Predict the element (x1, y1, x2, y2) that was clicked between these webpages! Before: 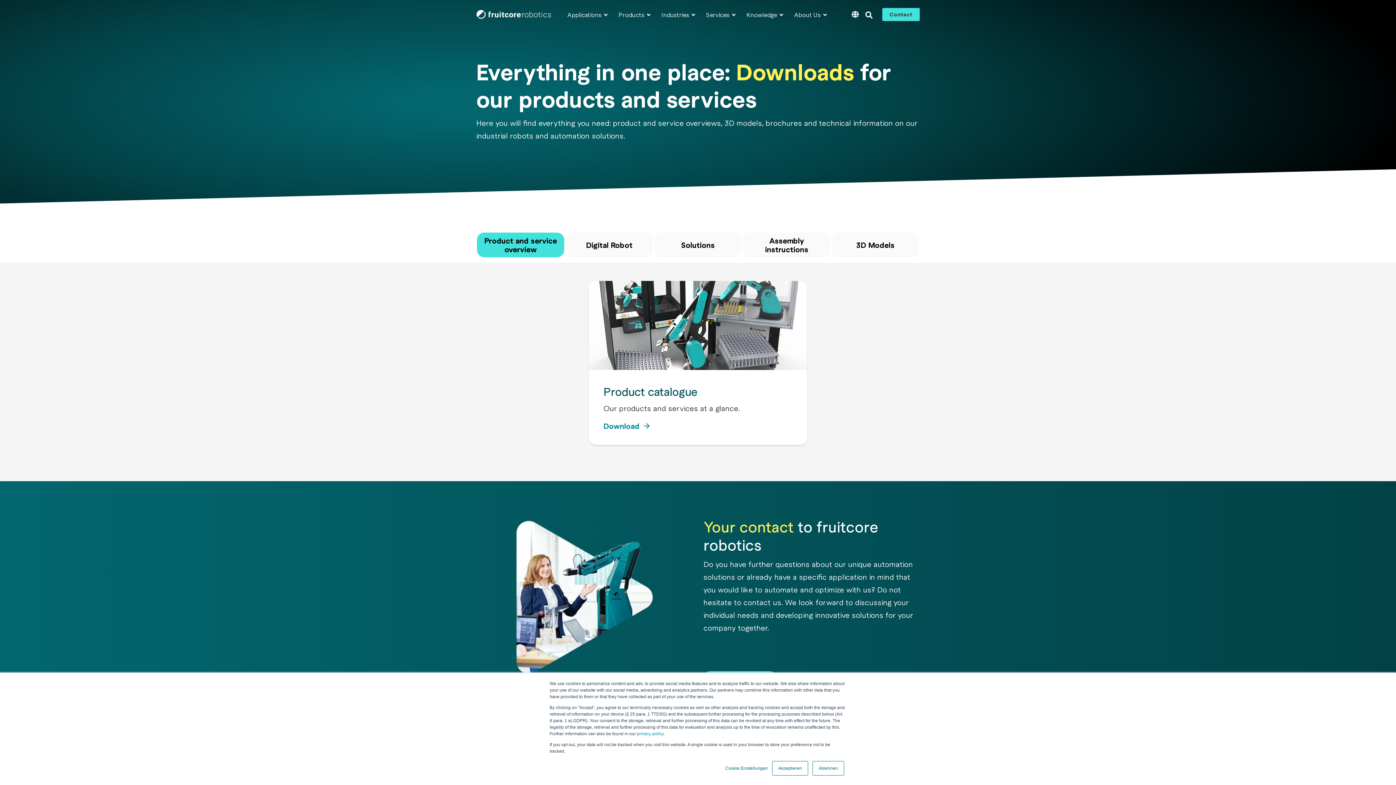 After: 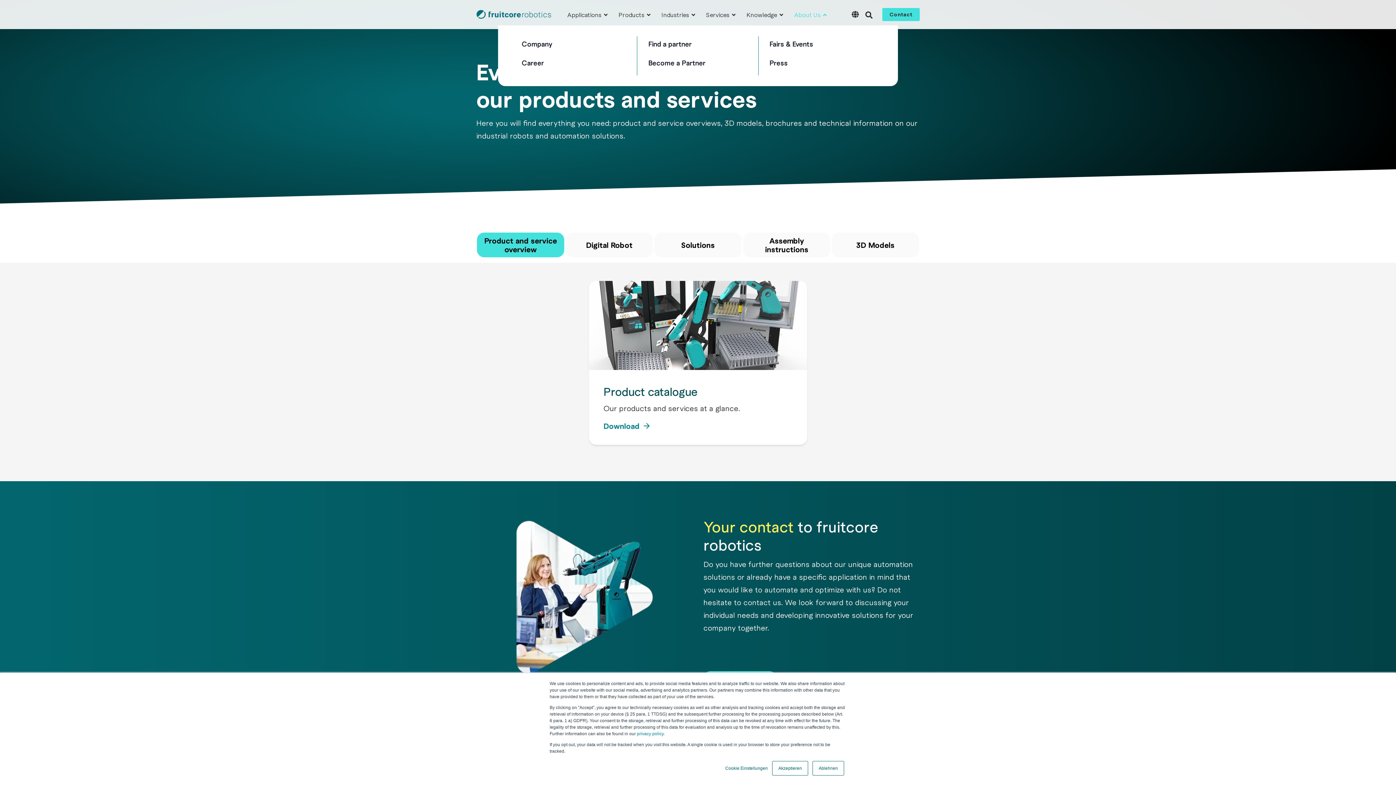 Action: bbox: (794, 9, 827, 20) label: About Us
Company
Career
Find a partner
Become a Partner
Fairs & Events
Press
 